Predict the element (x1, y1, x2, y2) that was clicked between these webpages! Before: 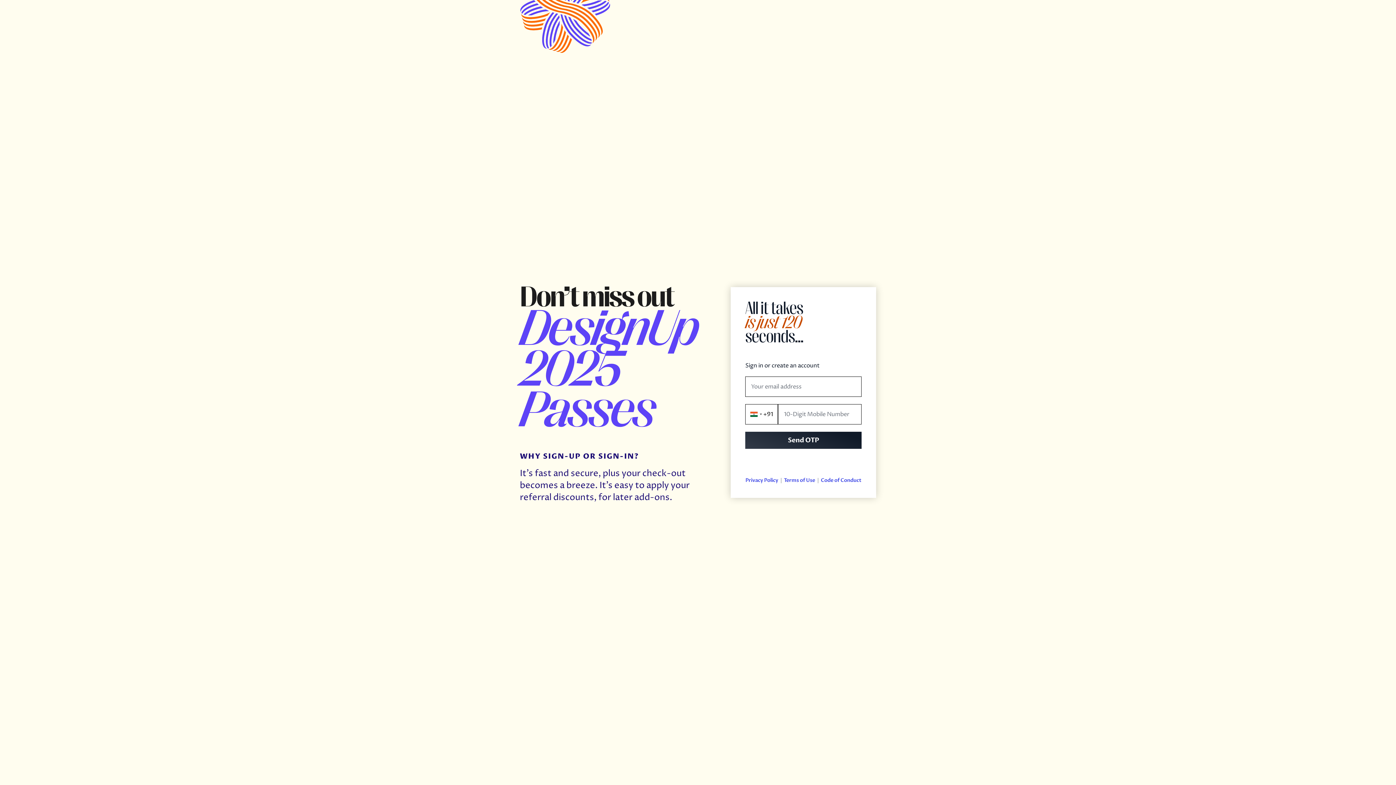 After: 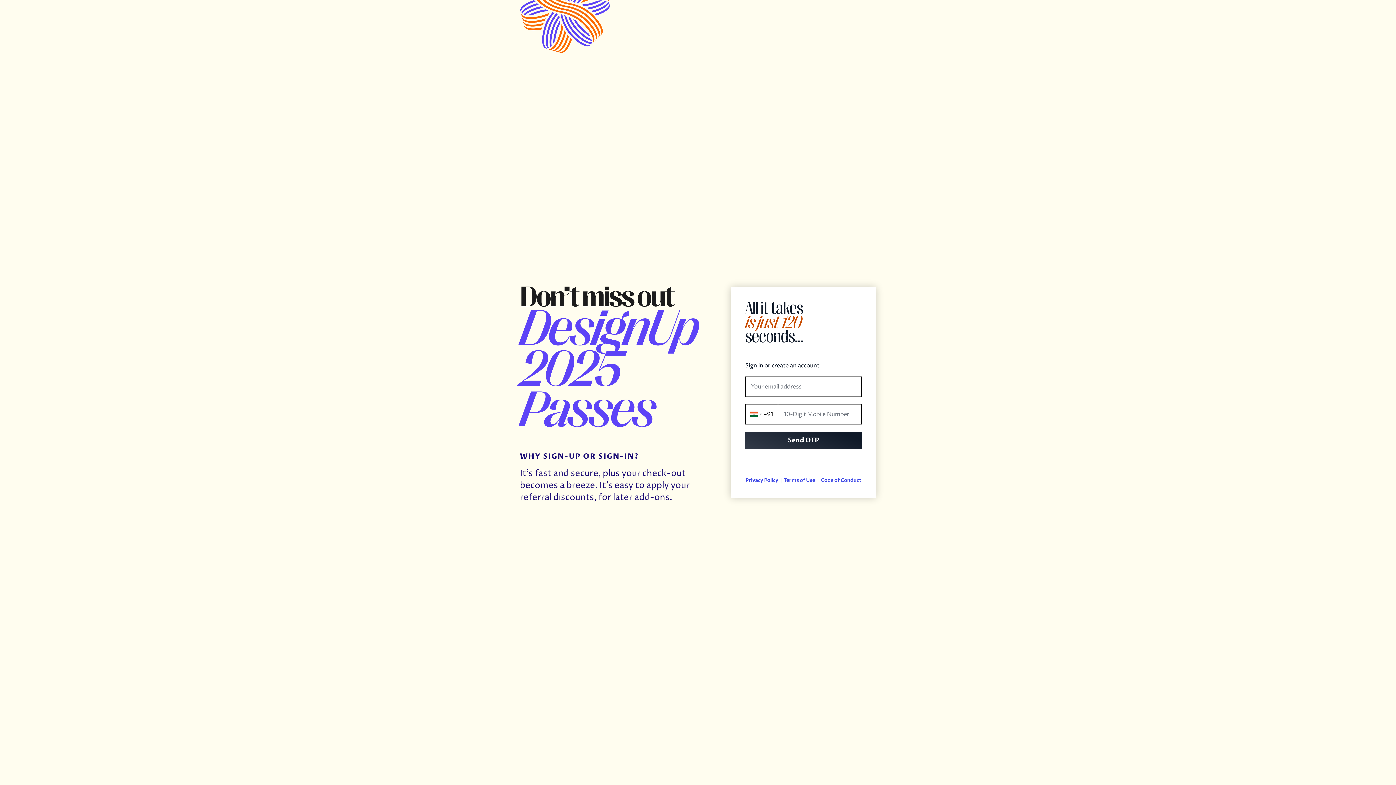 Action: bbox: (745, 477, 784, 483) label: Privacy Policy